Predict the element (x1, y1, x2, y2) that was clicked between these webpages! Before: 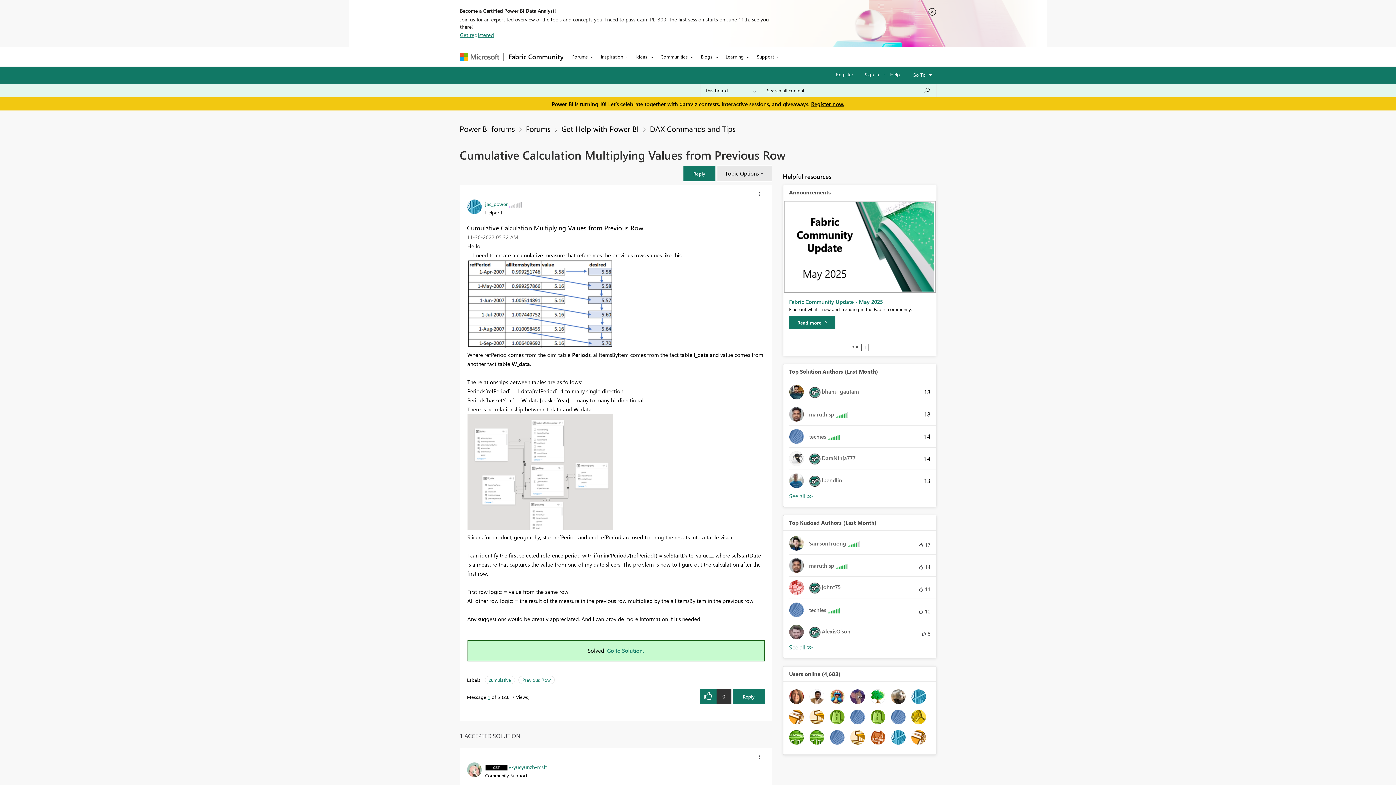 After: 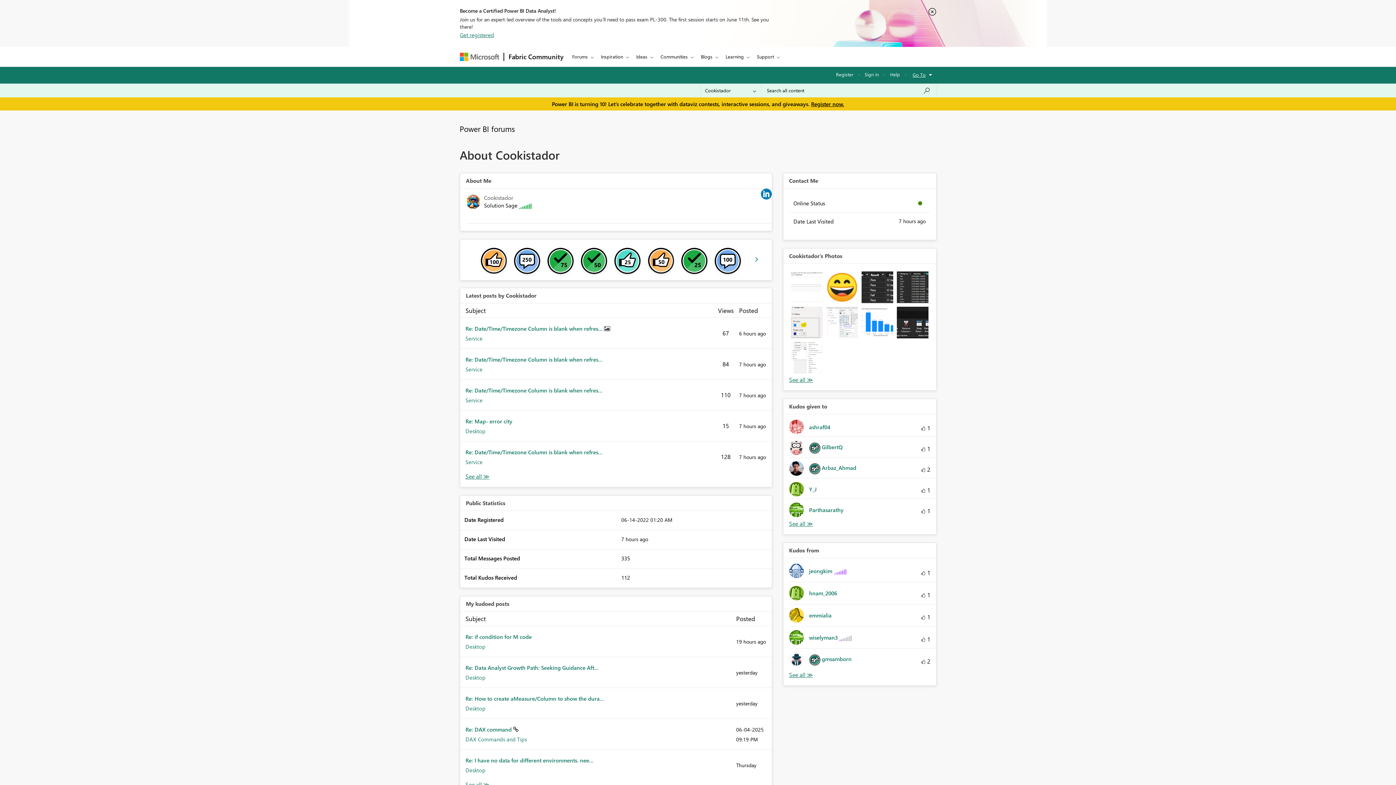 Action: bbox: (830, 692, 844, 700)